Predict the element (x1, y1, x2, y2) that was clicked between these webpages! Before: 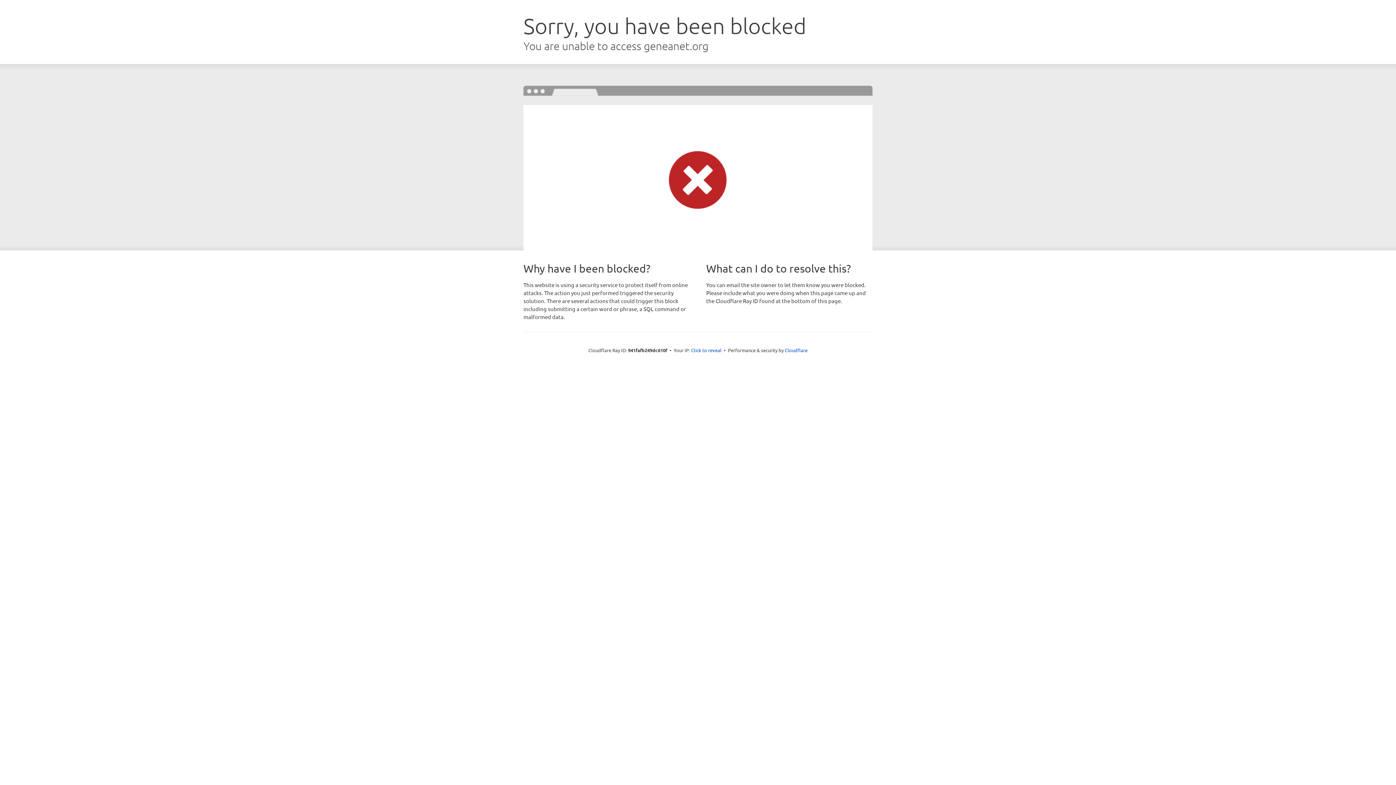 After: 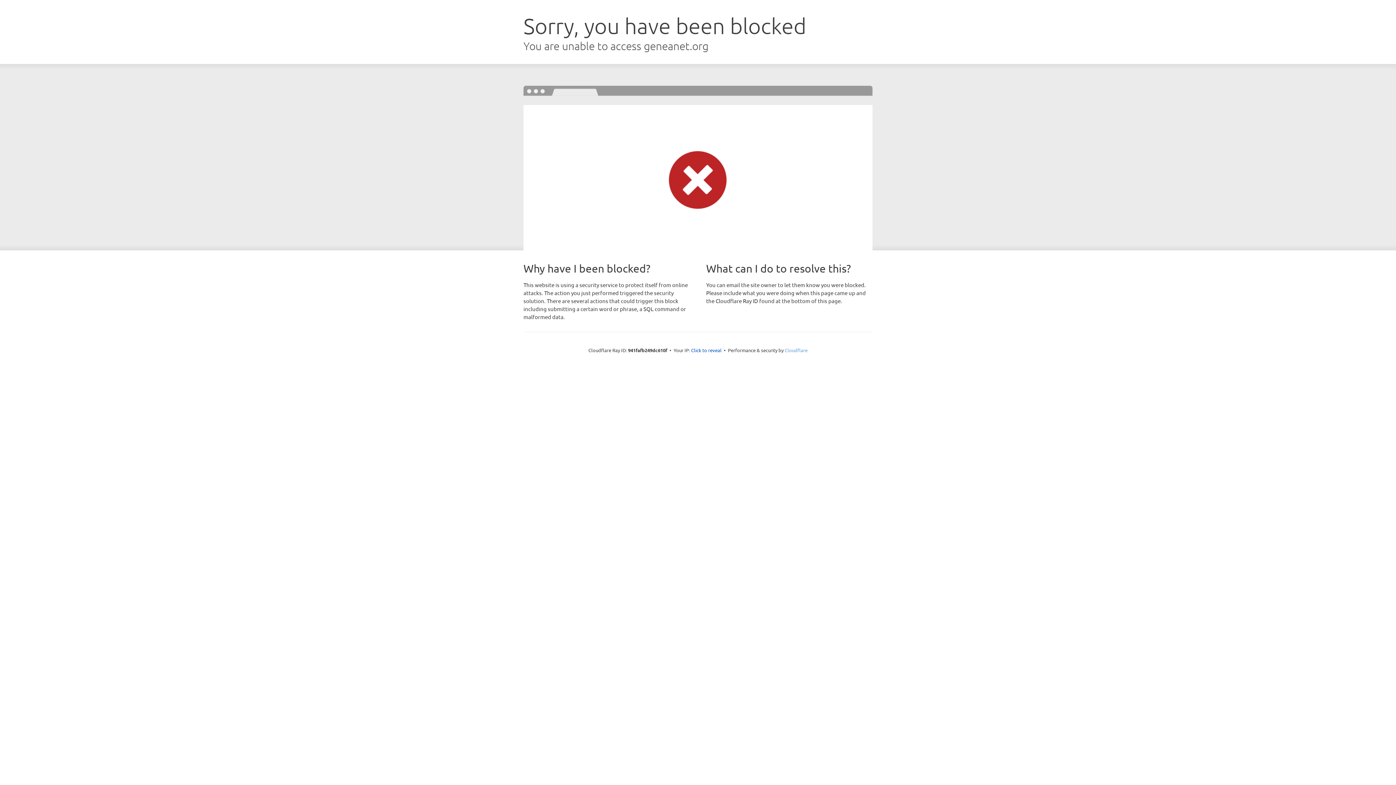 Action: bbox: (784, 347, 807, 353) label: Cloudflare